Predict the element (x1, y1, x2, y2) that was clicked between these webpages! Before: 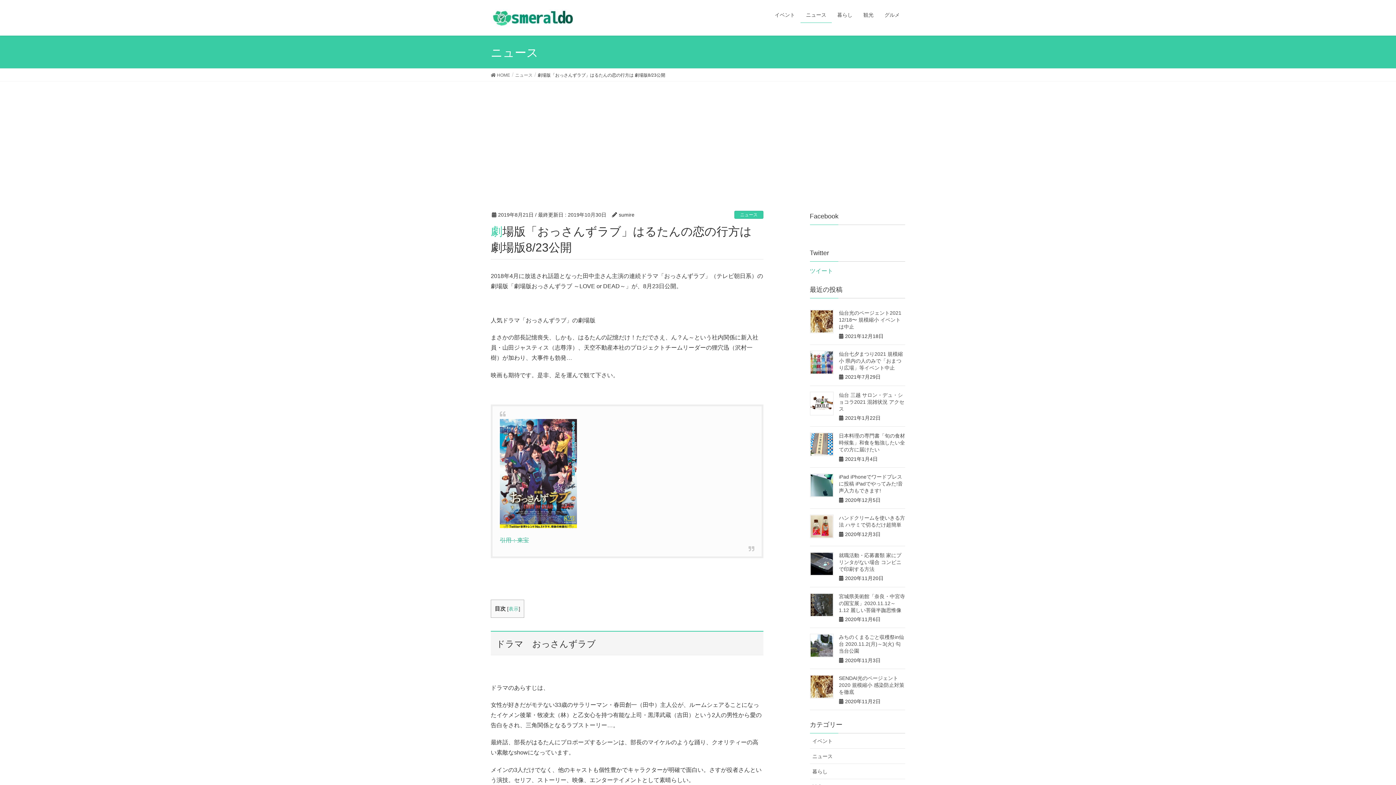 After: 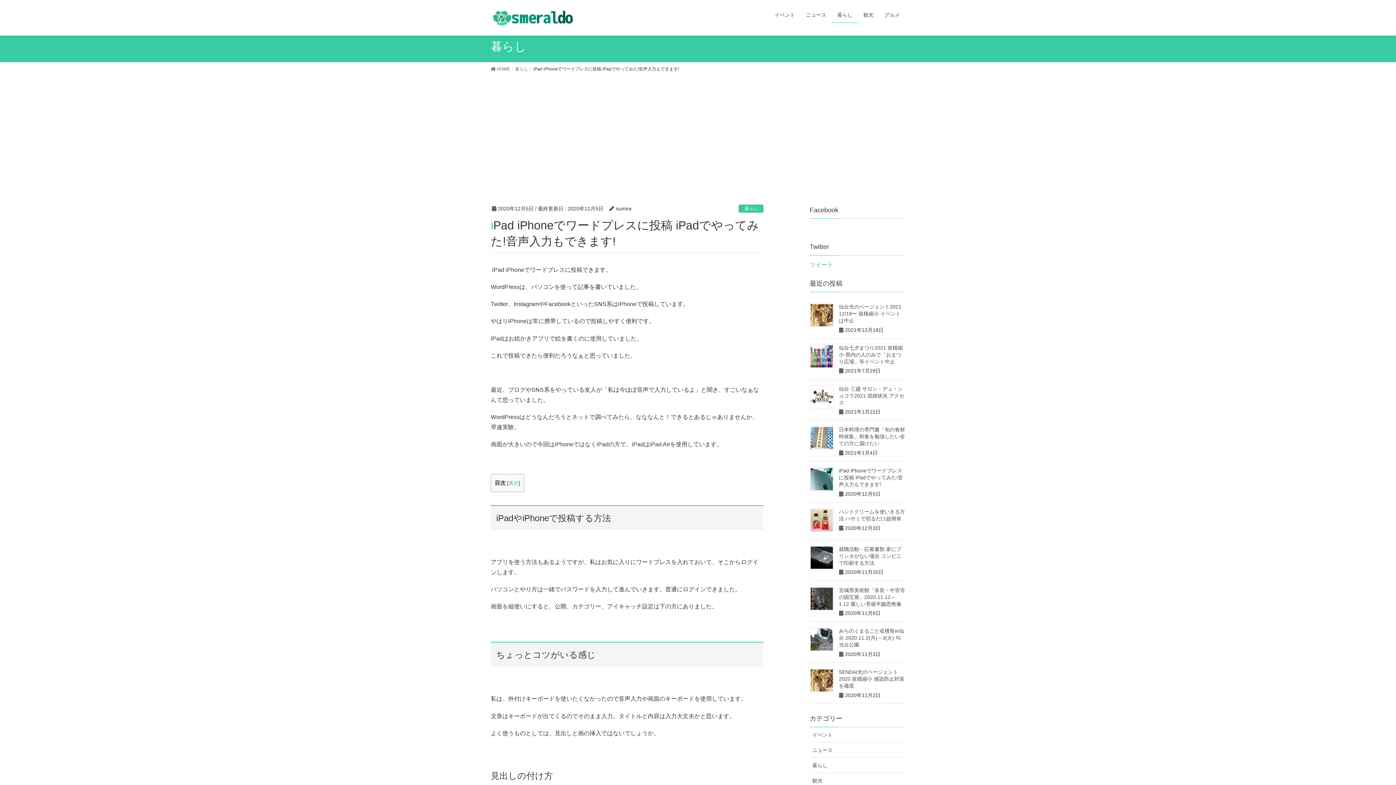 Action: bbox: (810, 473, 833, 497)